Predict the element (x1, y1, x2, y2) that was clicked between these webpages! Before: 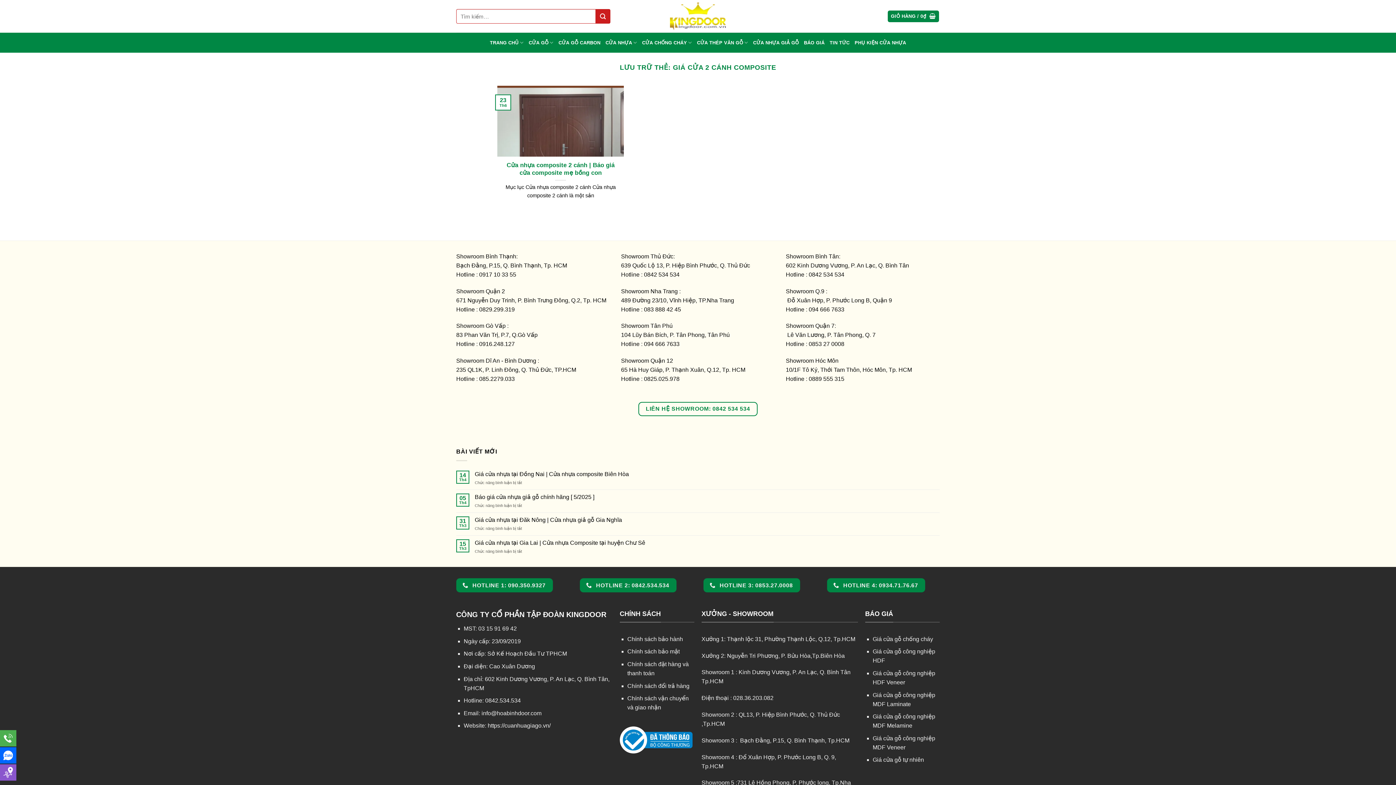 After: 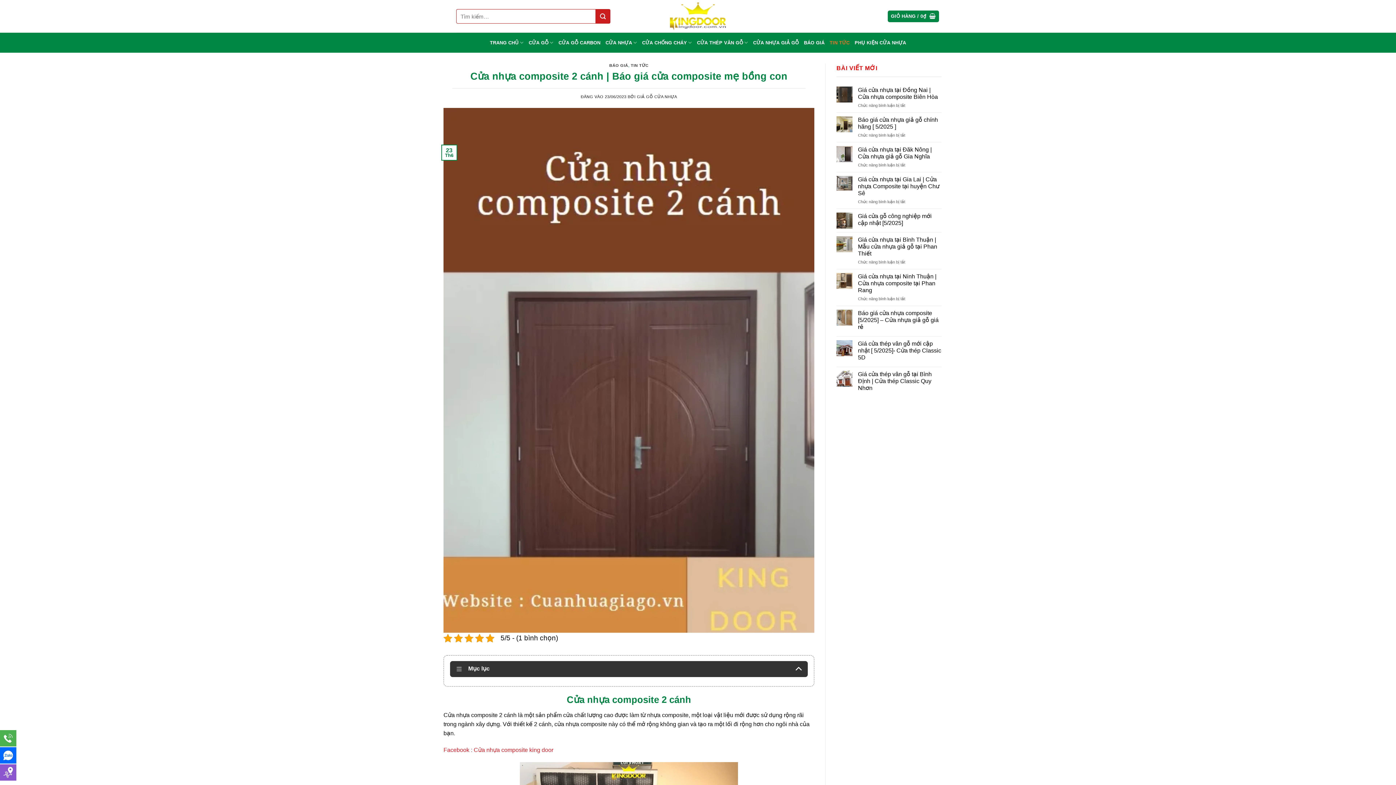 Action: bbox: (501, 161, 620, 176) label: Cửa nhựa composite 2 cánh | Báo giá cửa composite mẹ bồng con